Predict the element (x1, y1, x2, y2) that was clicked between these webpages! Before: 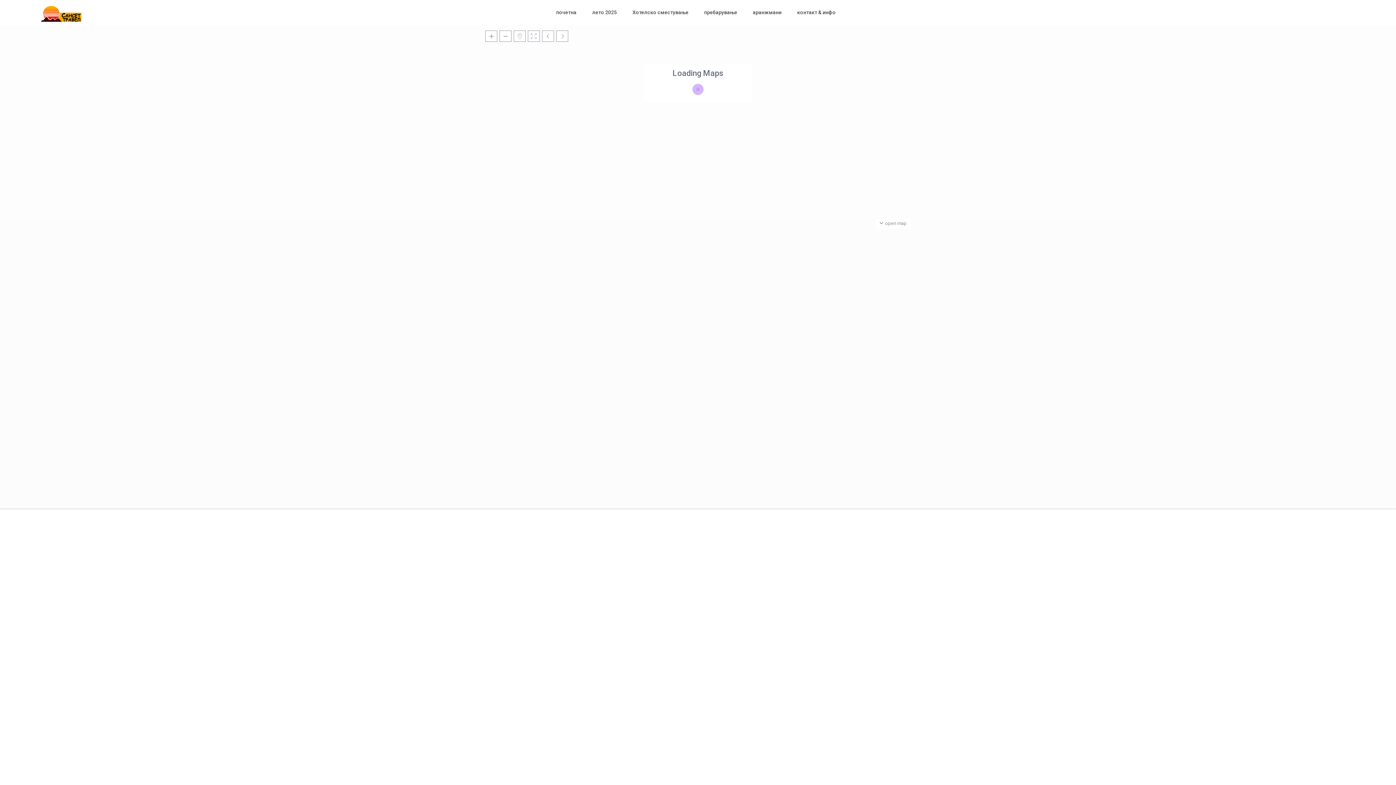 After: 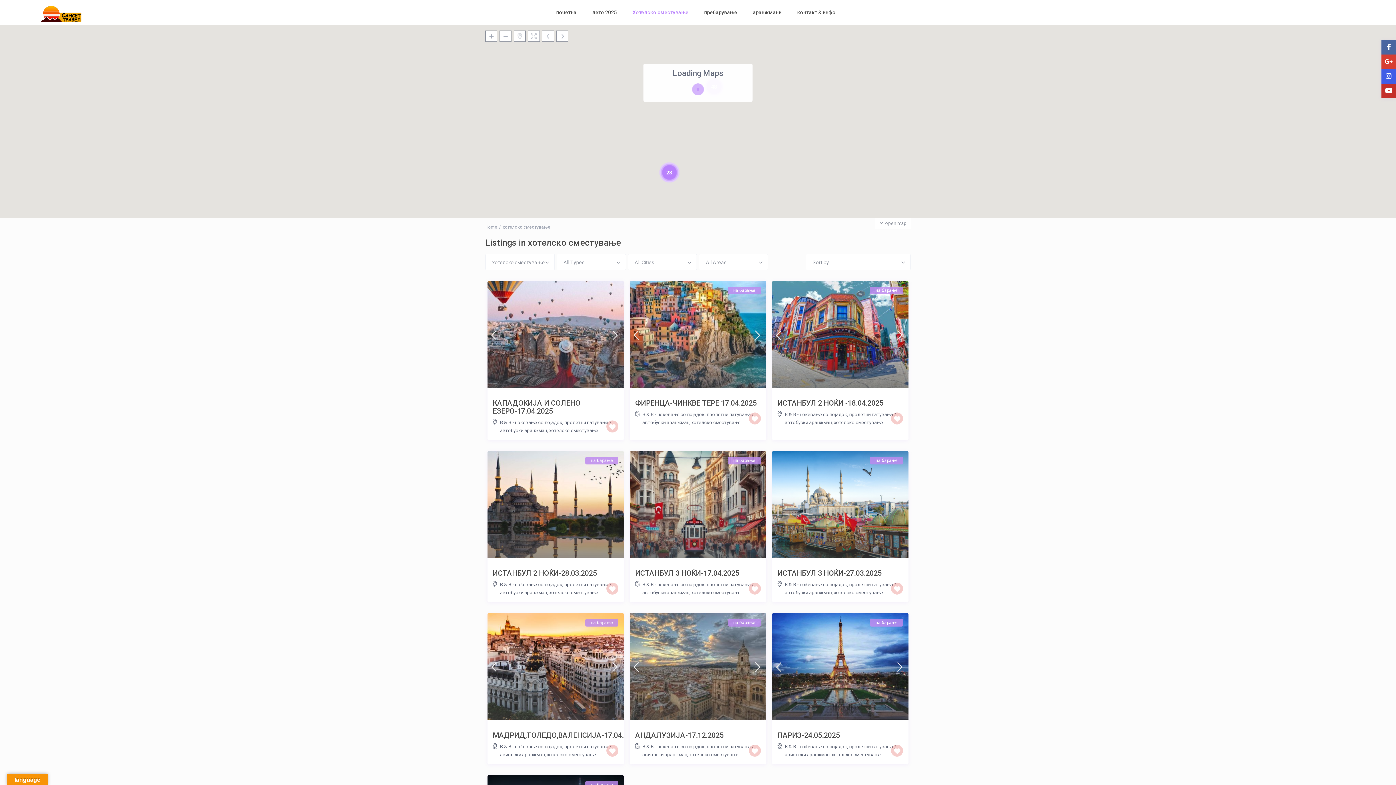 Action: label: Хотелско сместување bbox: (625, 0, 695, 24)